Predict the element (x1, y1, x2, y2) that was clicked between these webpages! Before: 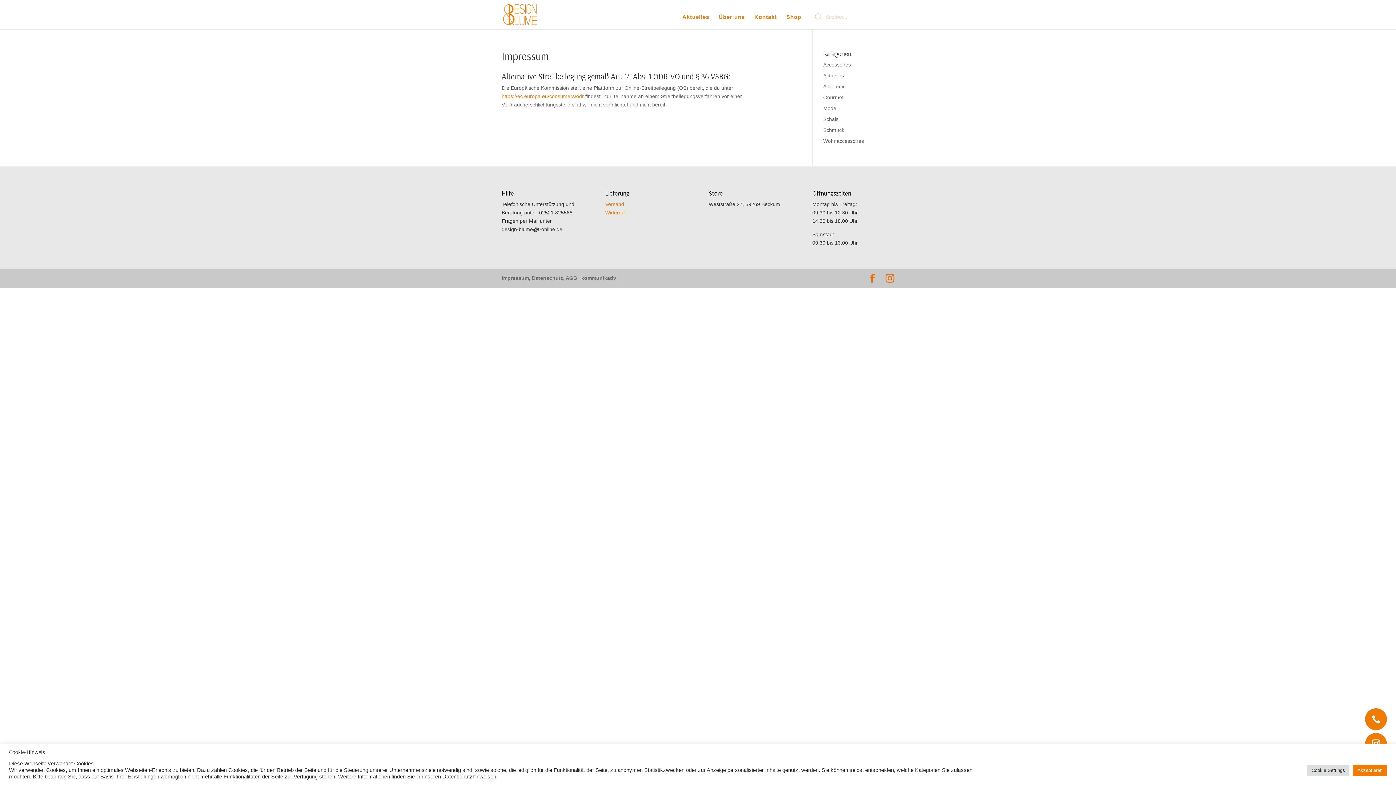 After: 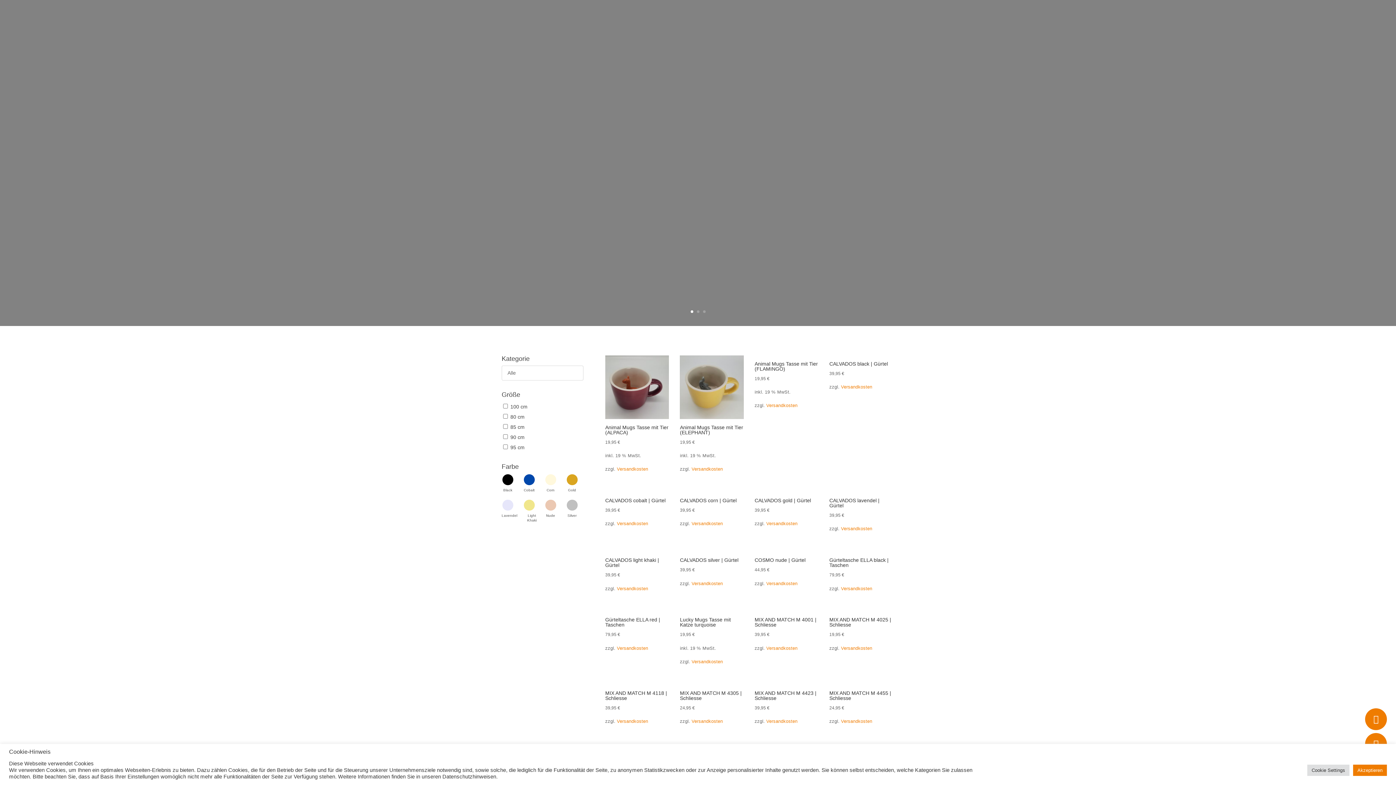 Action: bbox: (786, 14, 801, 29) label: Shop